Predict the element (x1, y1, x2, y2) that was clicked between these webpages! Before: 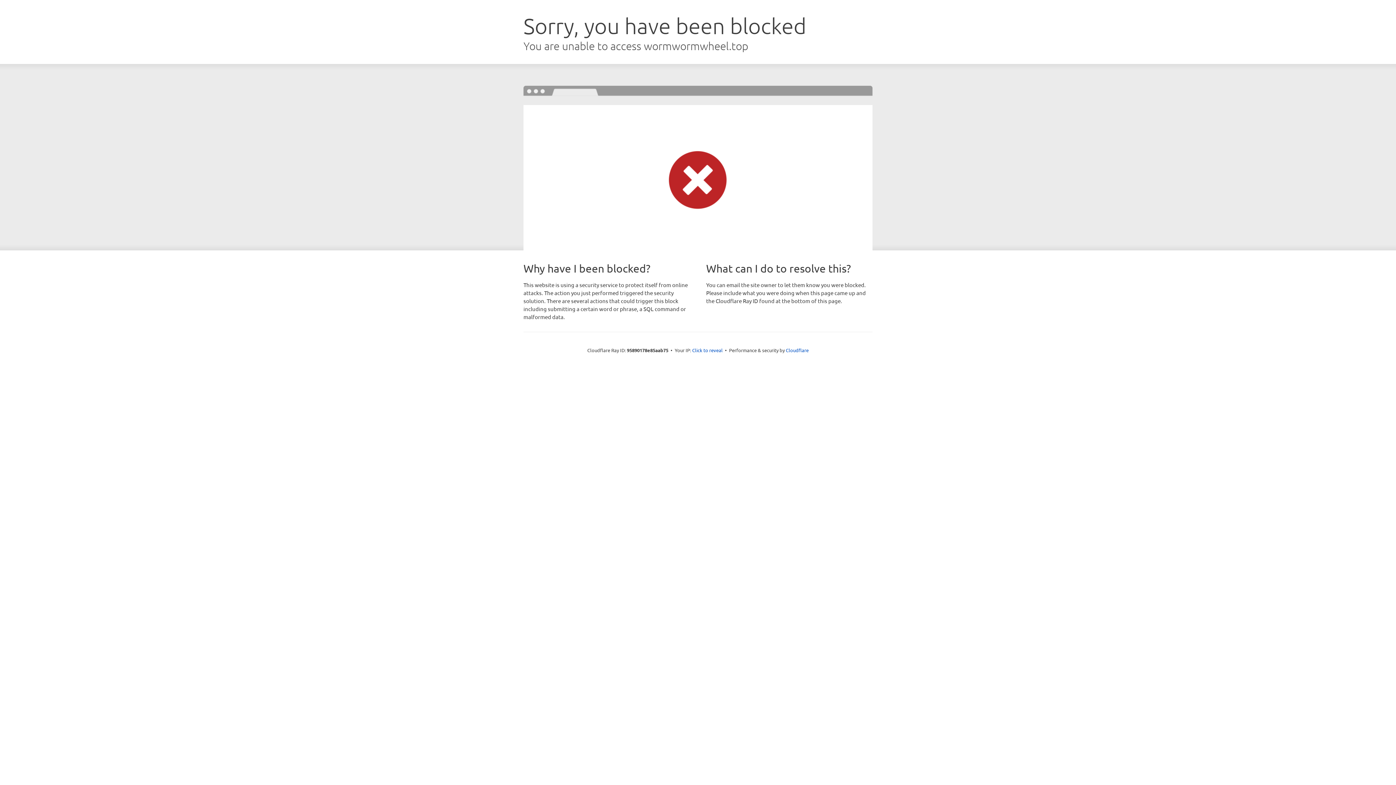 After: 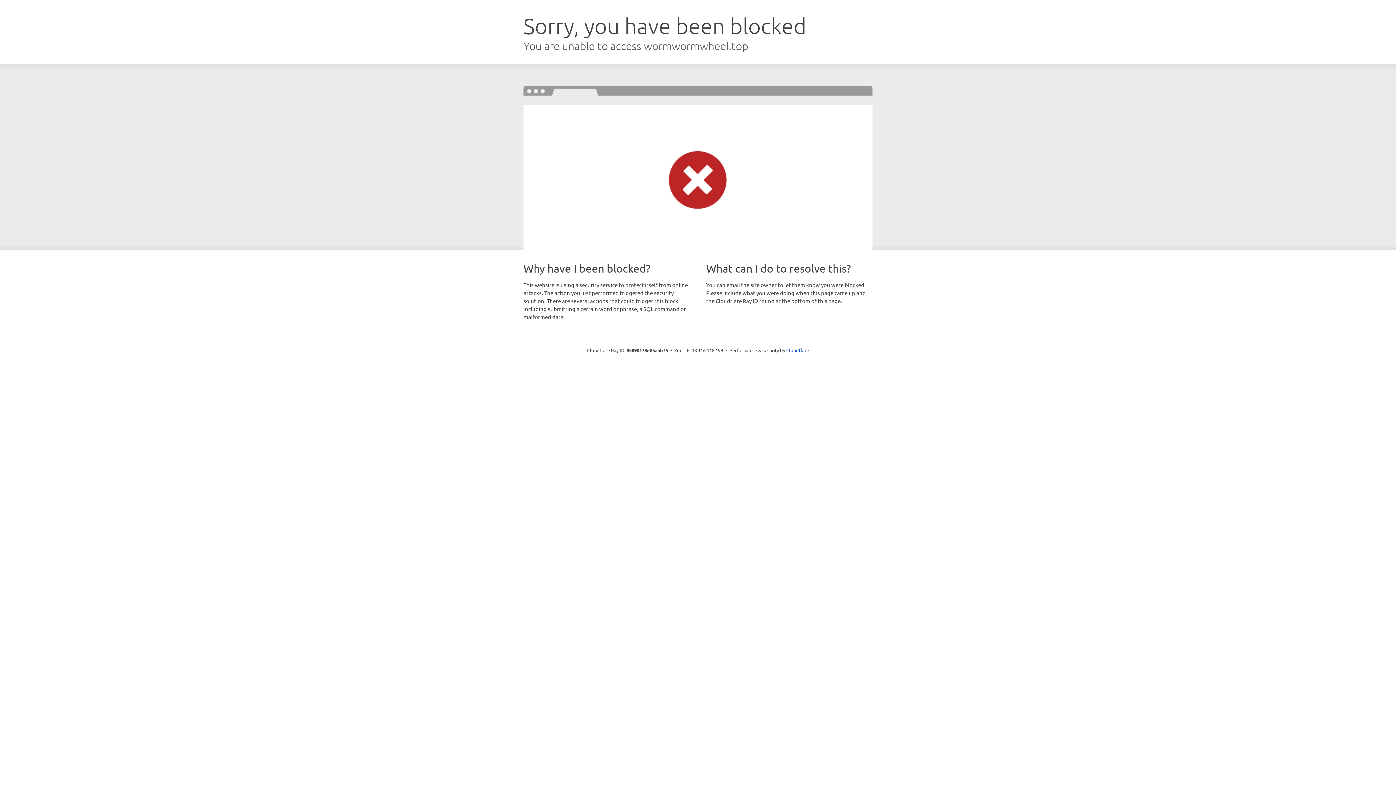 Action: bbox: (692, 346, 722, 353) label: Click to reveal